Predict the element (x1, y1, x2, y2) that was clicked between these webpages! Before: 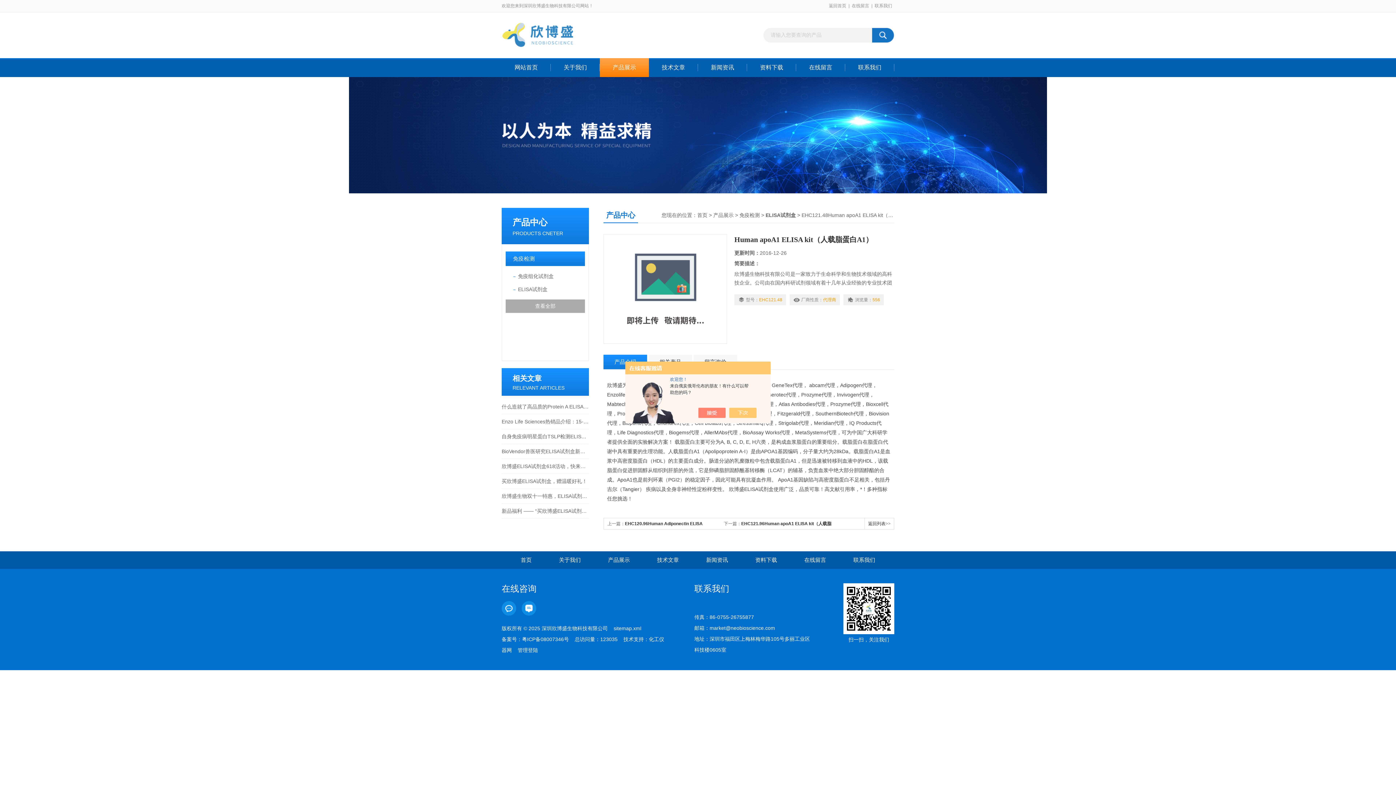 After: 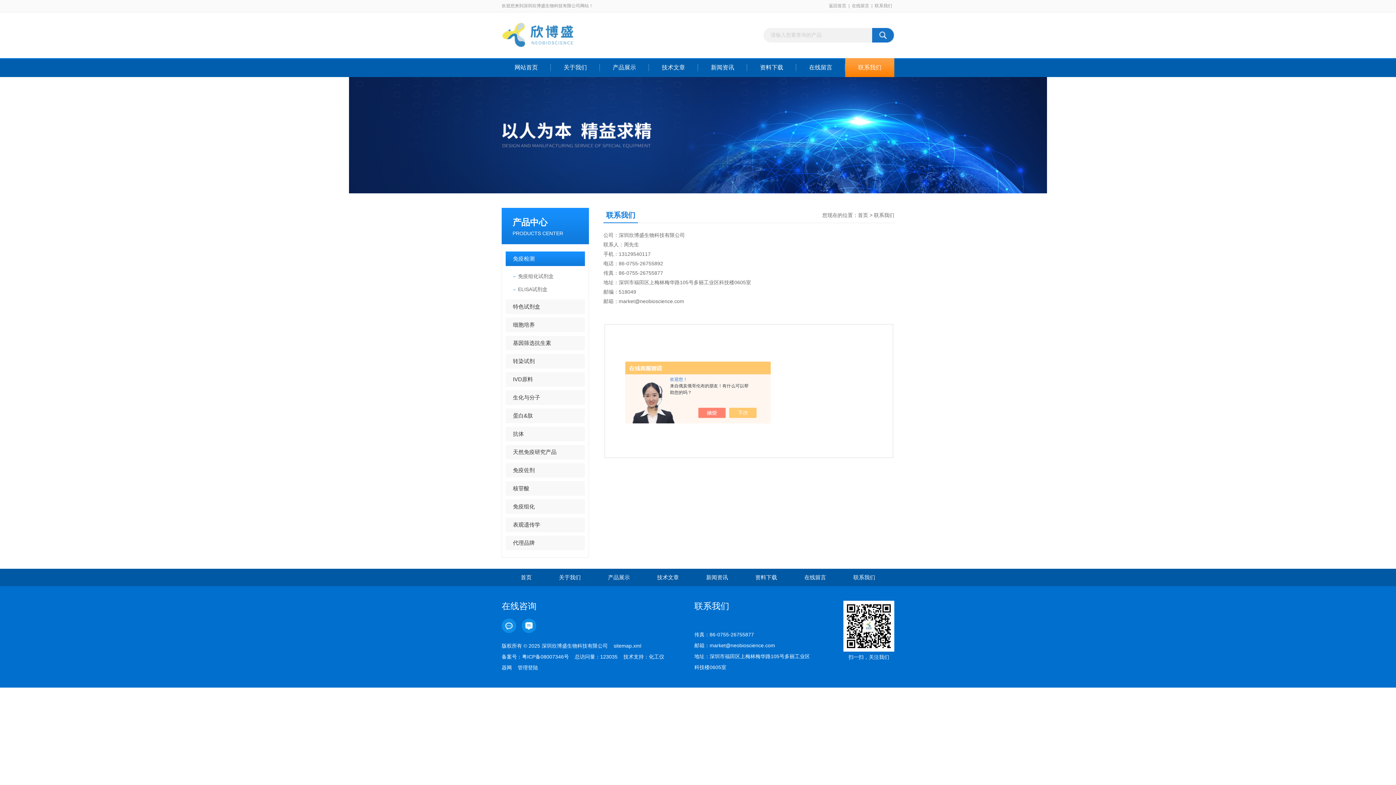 Action: label: 联系我们 bbox: (845, 58, 894, 77)